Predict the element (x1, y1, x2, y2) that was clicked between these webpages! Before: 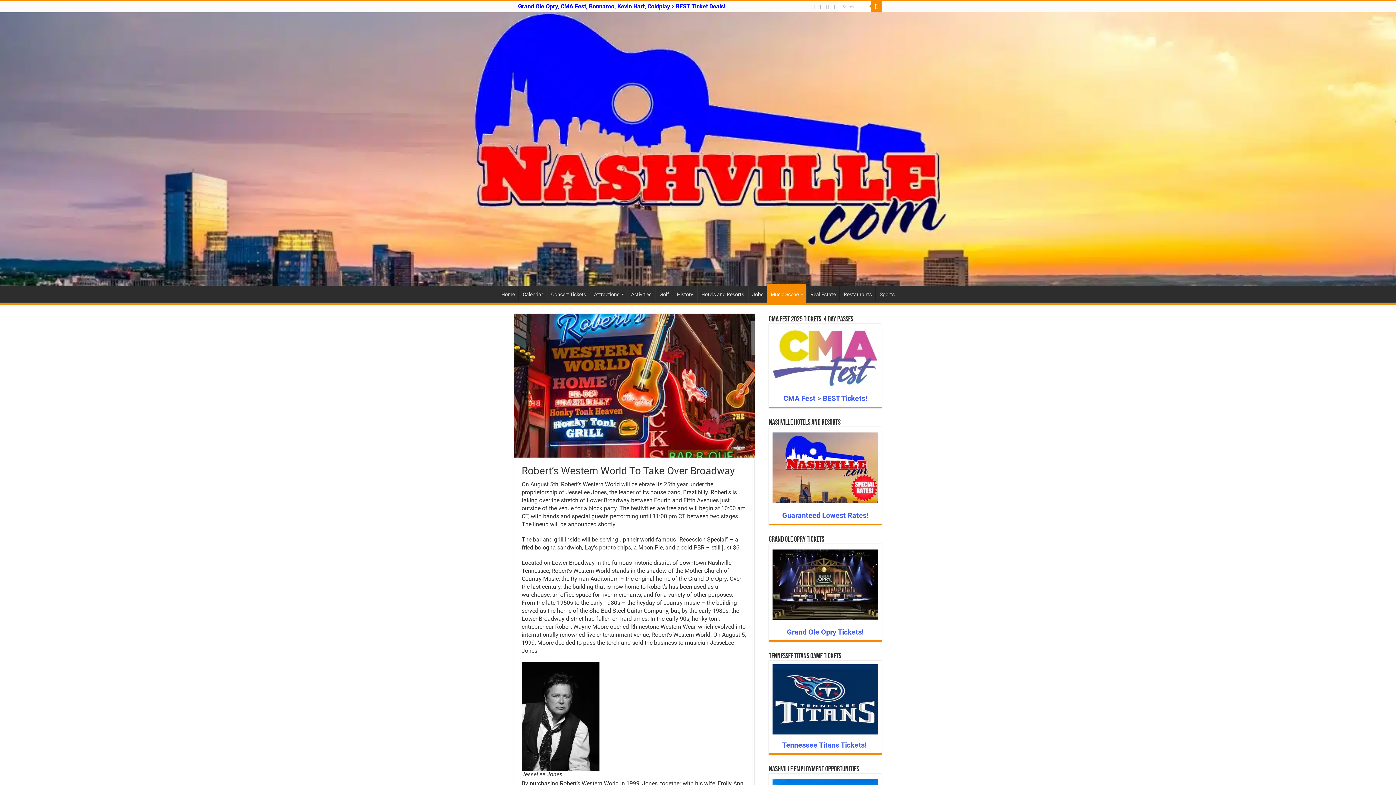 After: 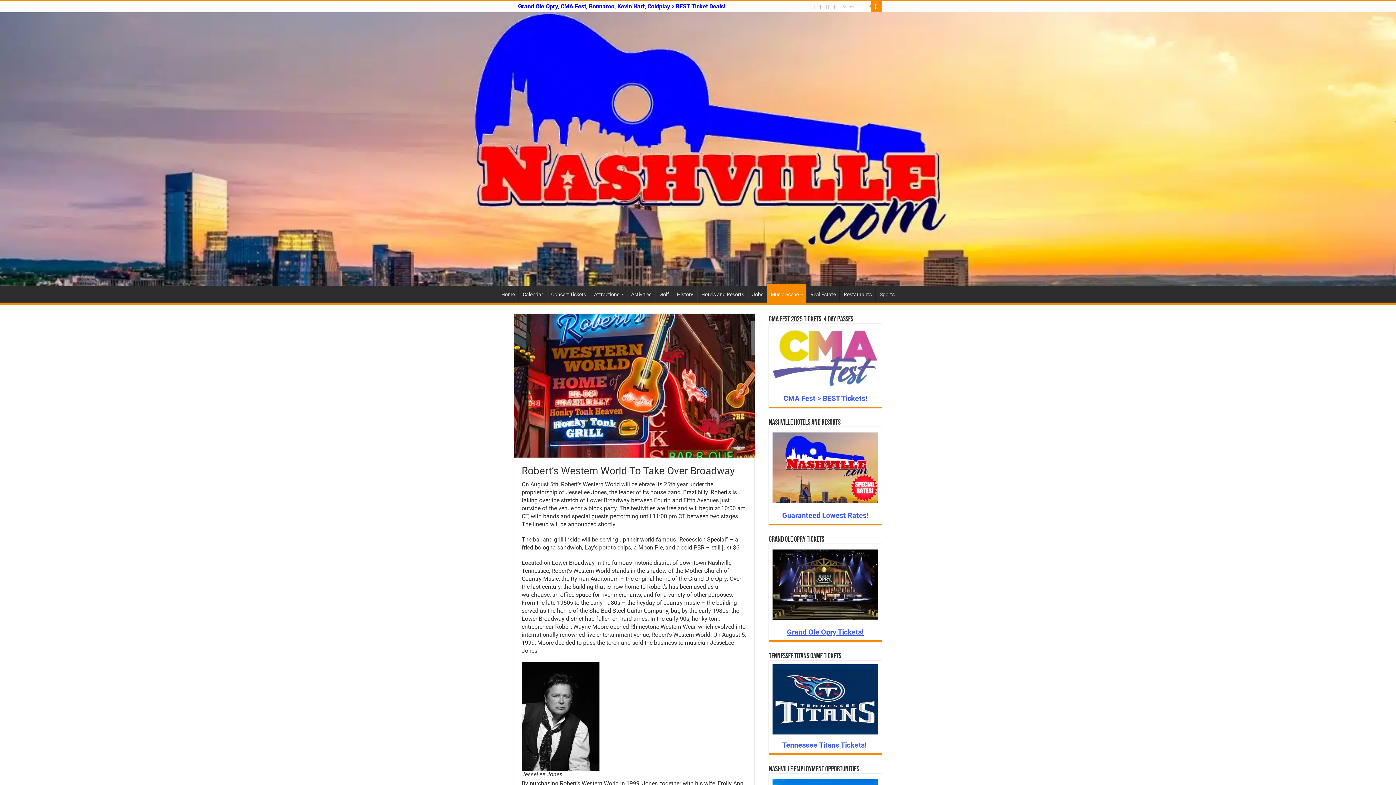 Action: label: Grand Ole Opry Tickets! bbox: (787, 627, 863, 636)